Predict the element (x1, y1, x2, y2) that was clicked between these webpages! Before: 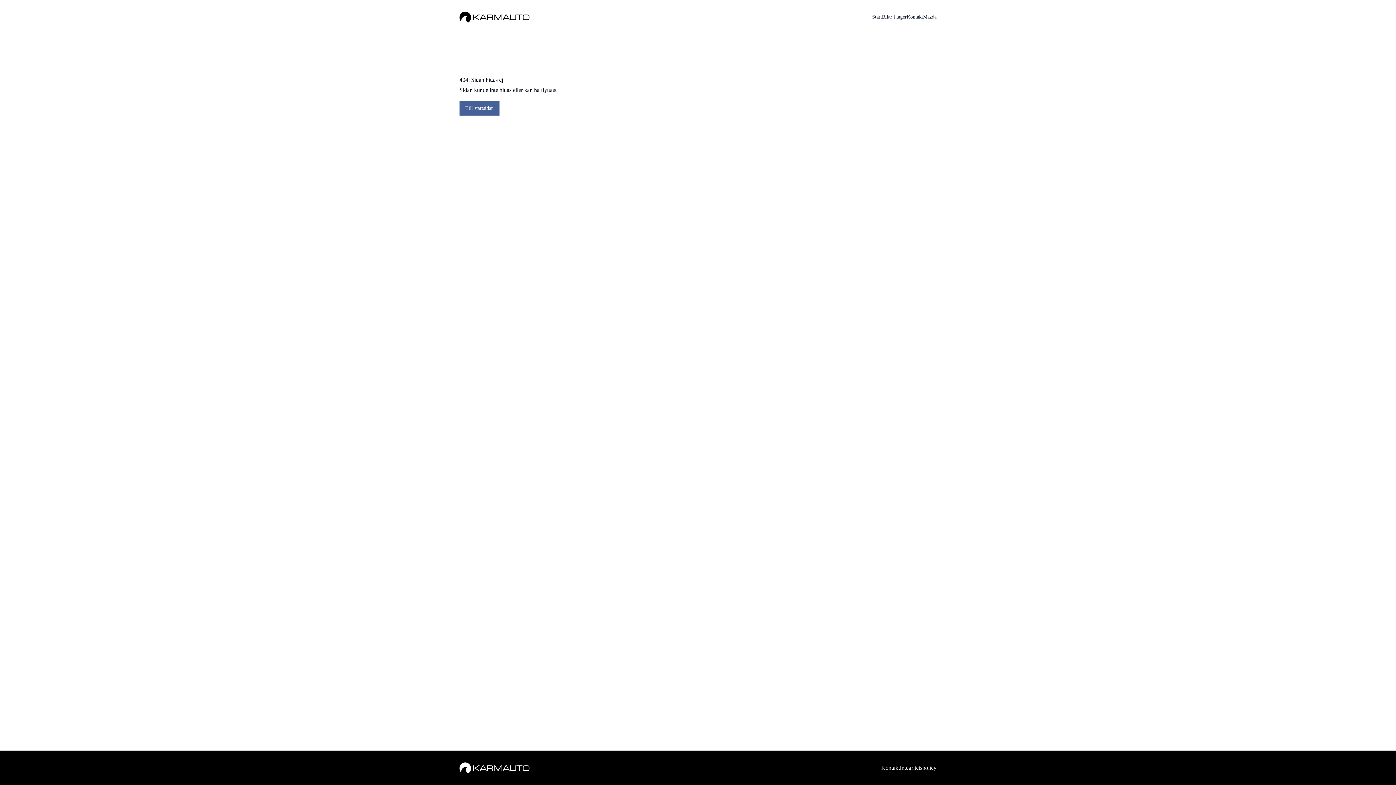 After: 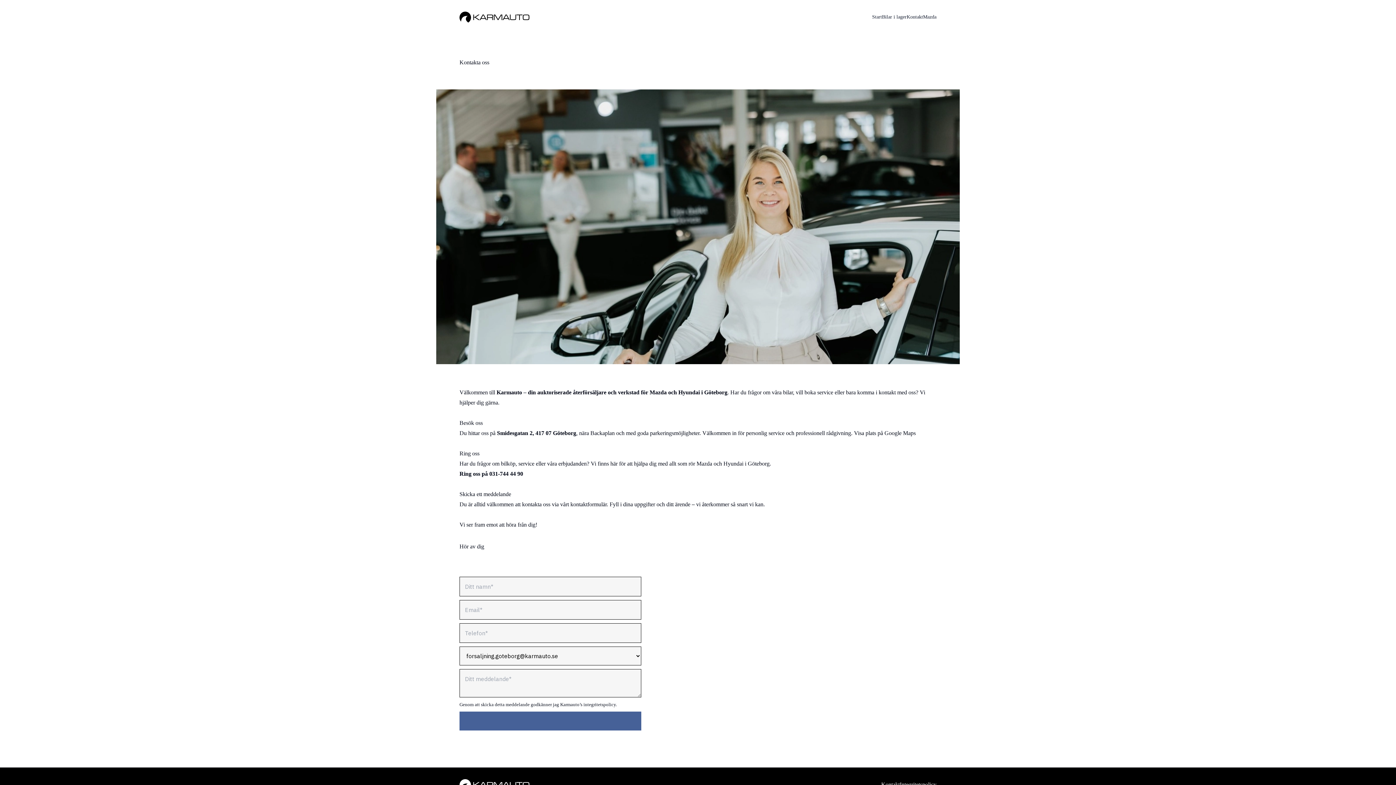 Action: bbox: (881, 764, 900, 772) label: Kontakt